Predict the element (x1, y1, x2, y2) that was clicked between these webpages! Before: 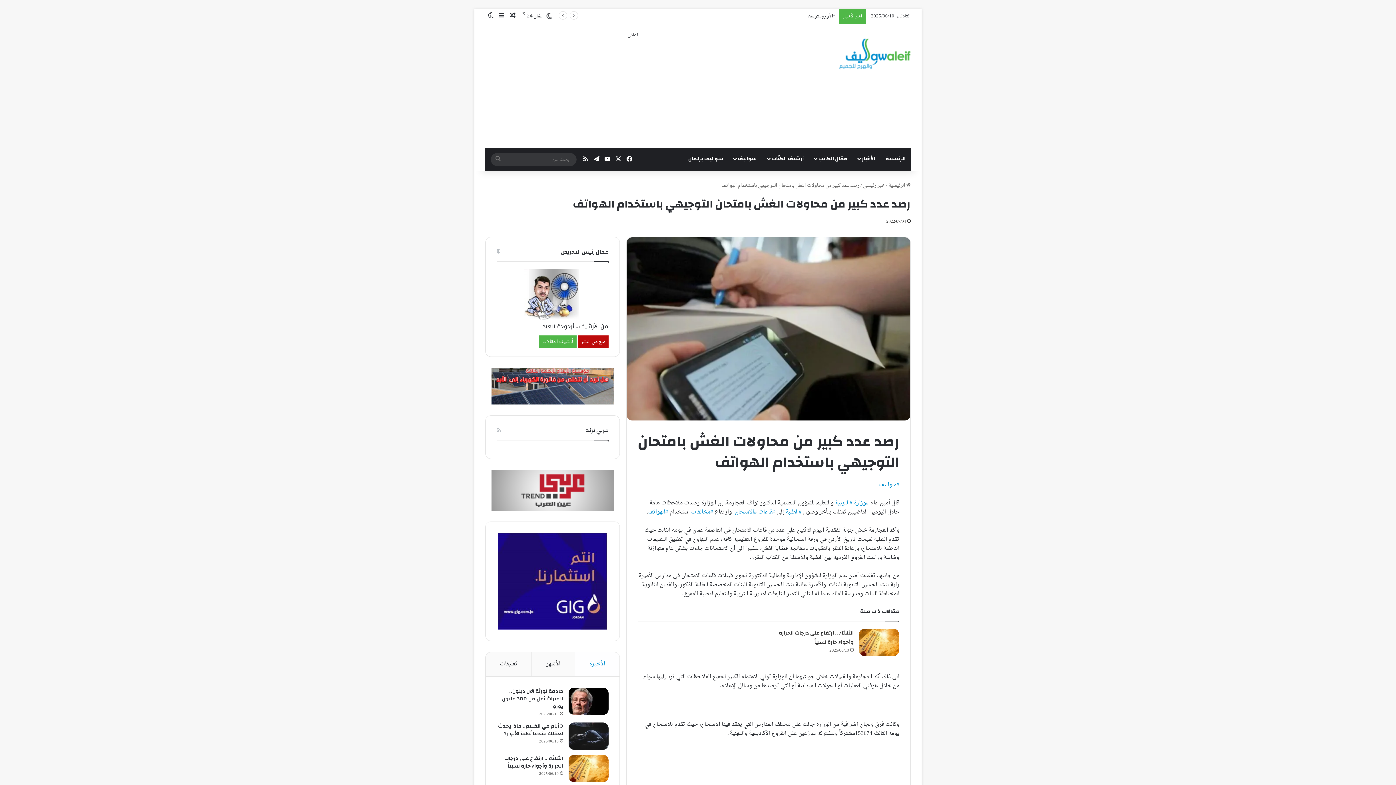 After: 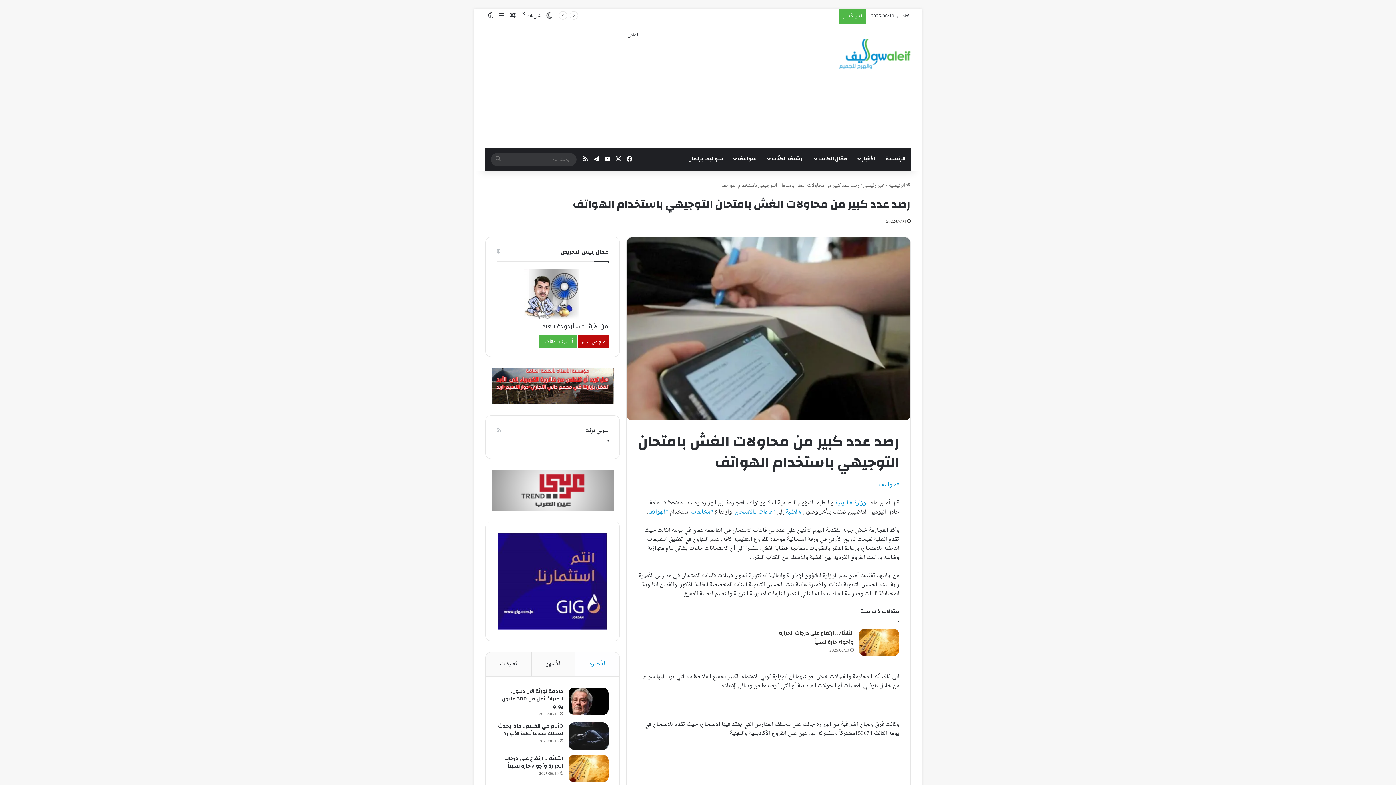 Action: bbox: (496, 533, 608, 630)